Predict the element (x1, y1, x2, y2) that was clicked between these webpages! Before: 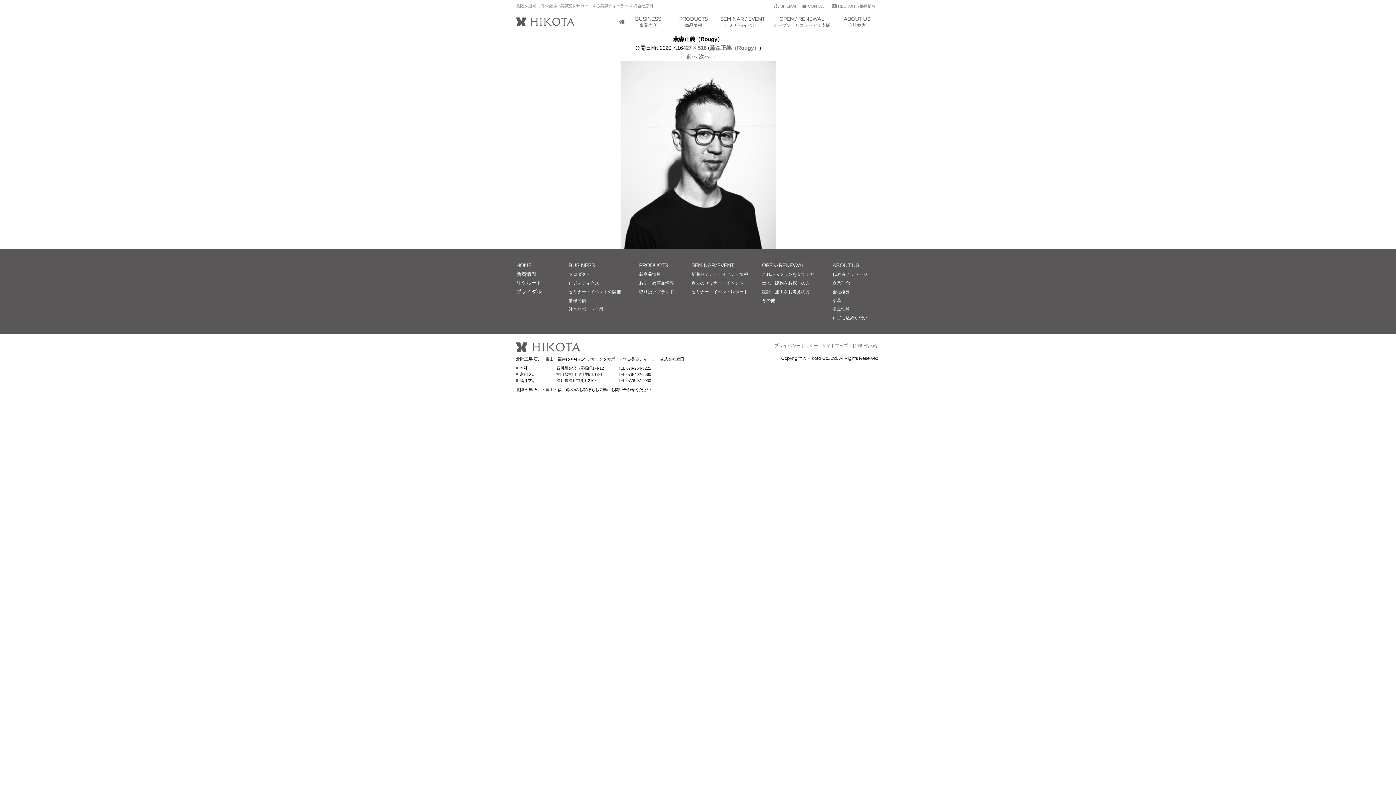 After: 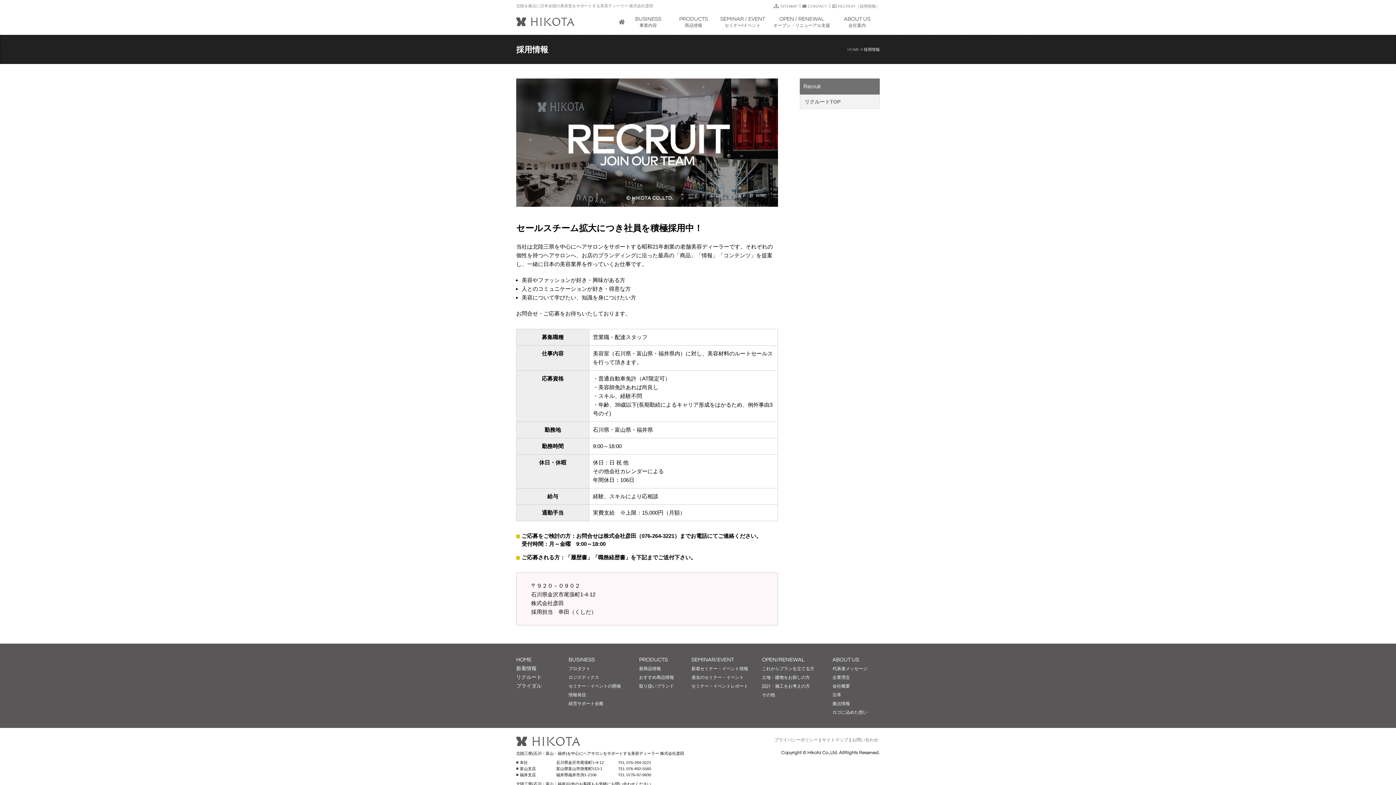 Action: label: リクルート bbox: (516, 280, 541, 285)